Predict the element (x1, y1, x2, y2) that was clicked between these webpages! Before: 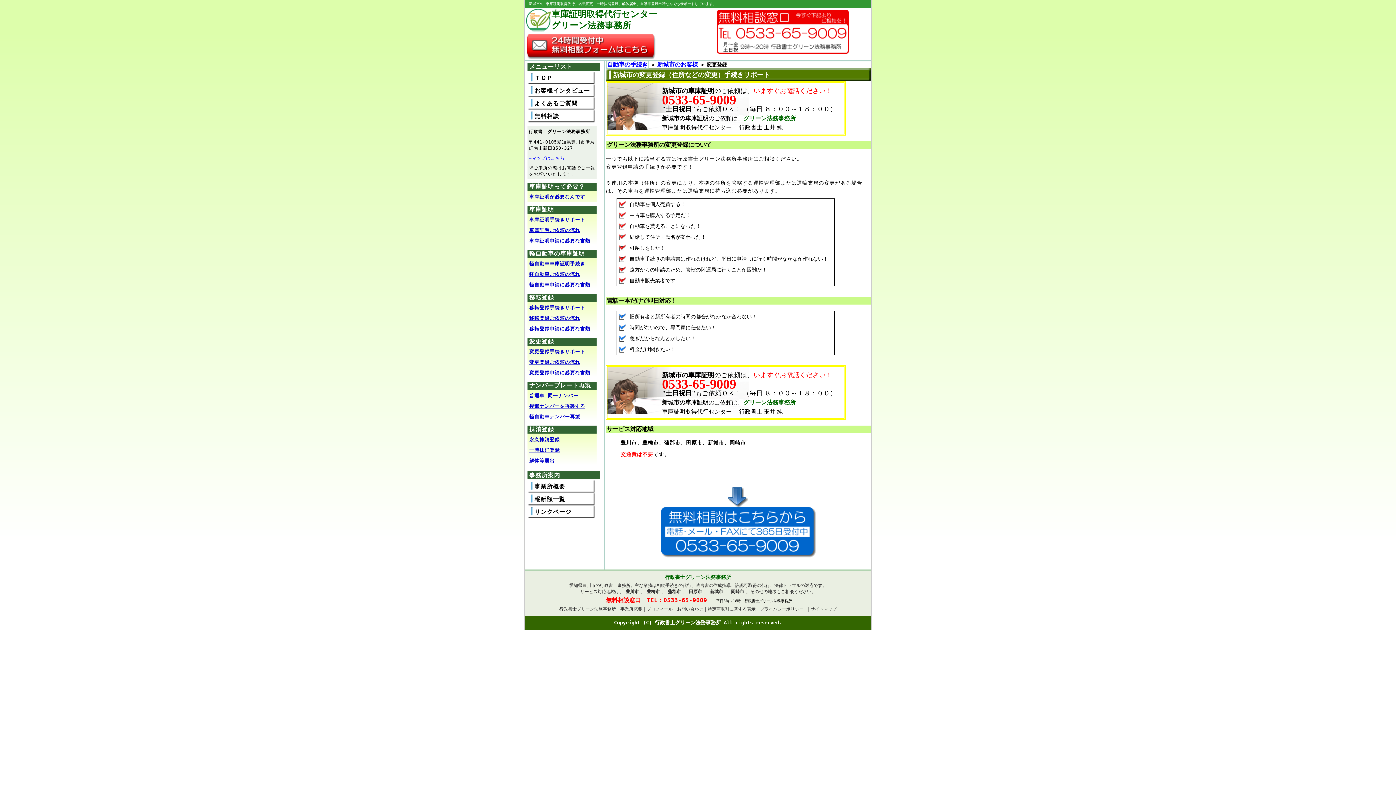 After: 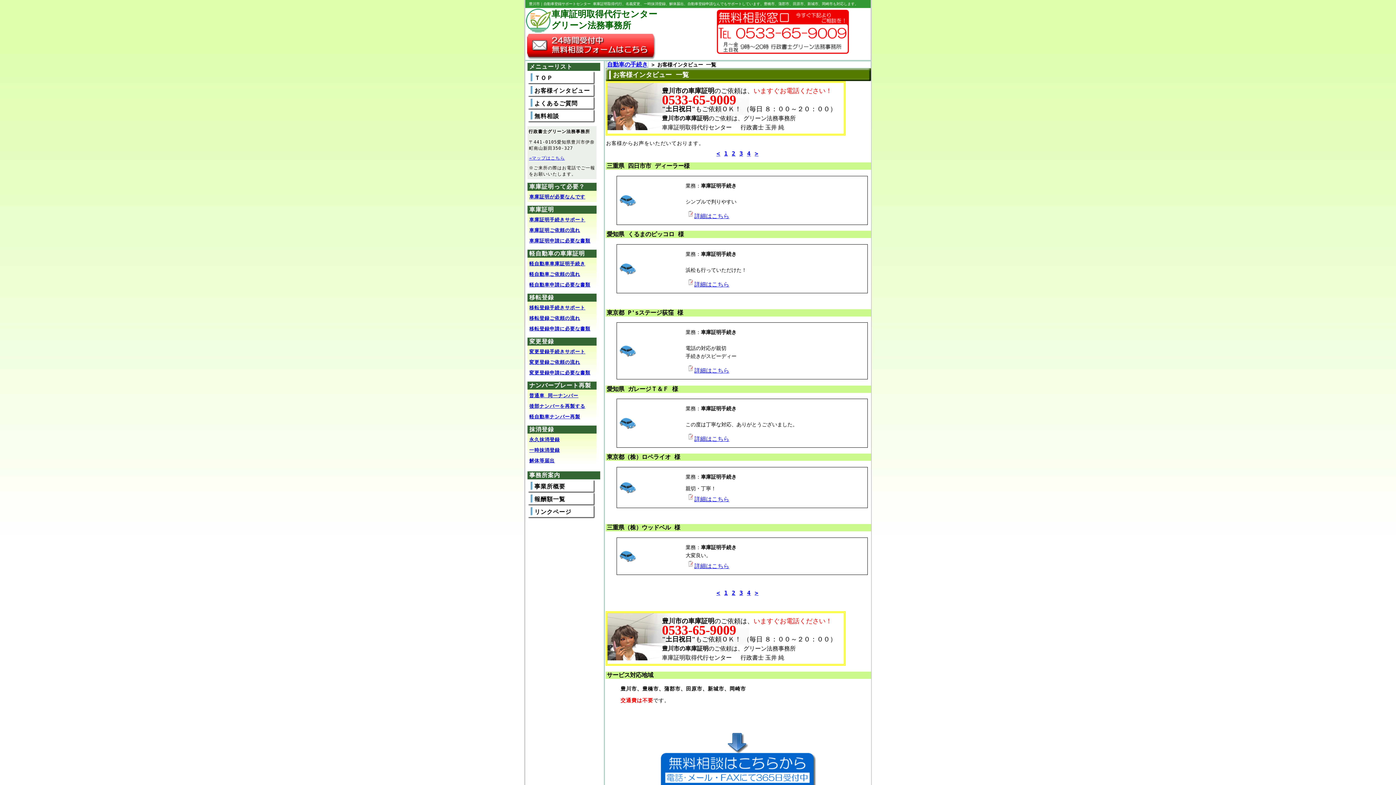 Action: bbox: (528, 84, 605, 97) label: お客様インタビュー